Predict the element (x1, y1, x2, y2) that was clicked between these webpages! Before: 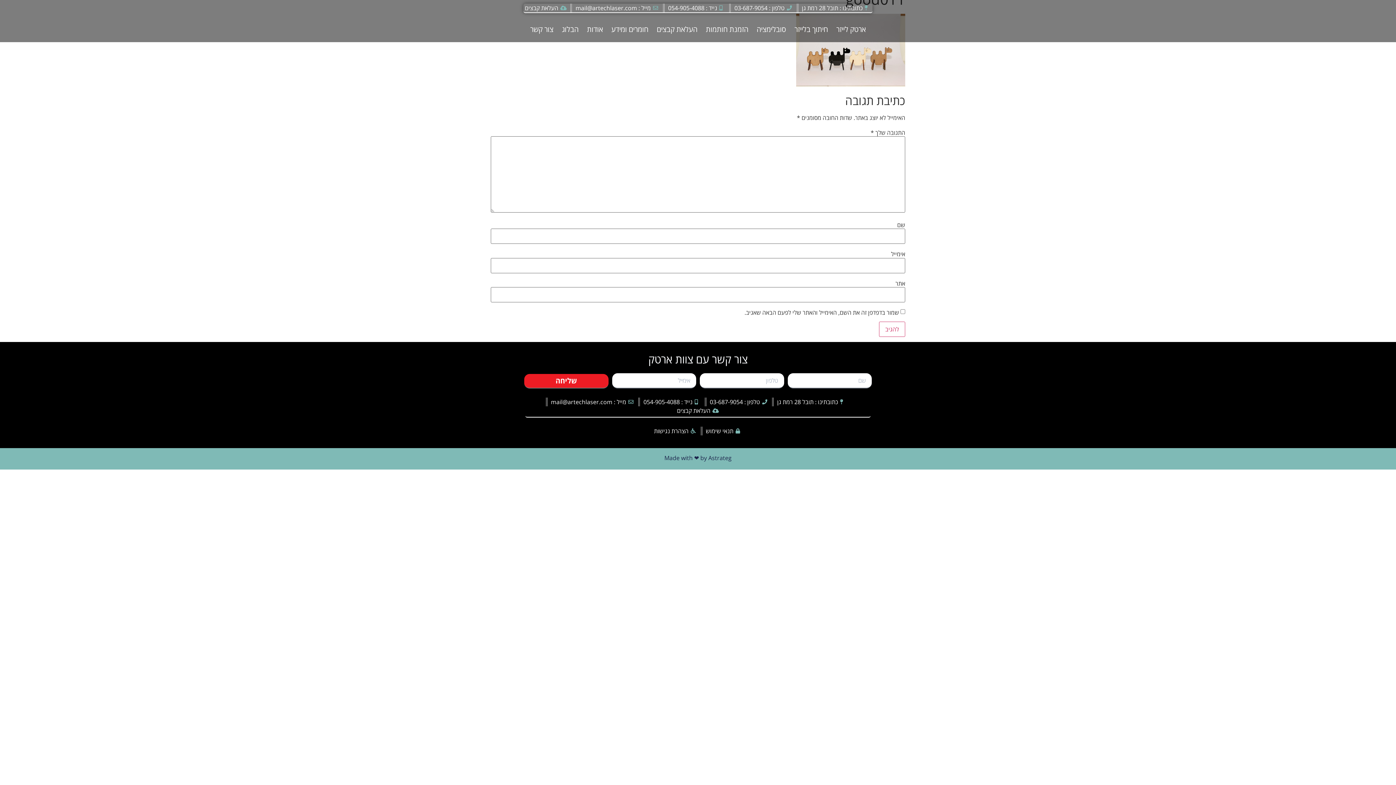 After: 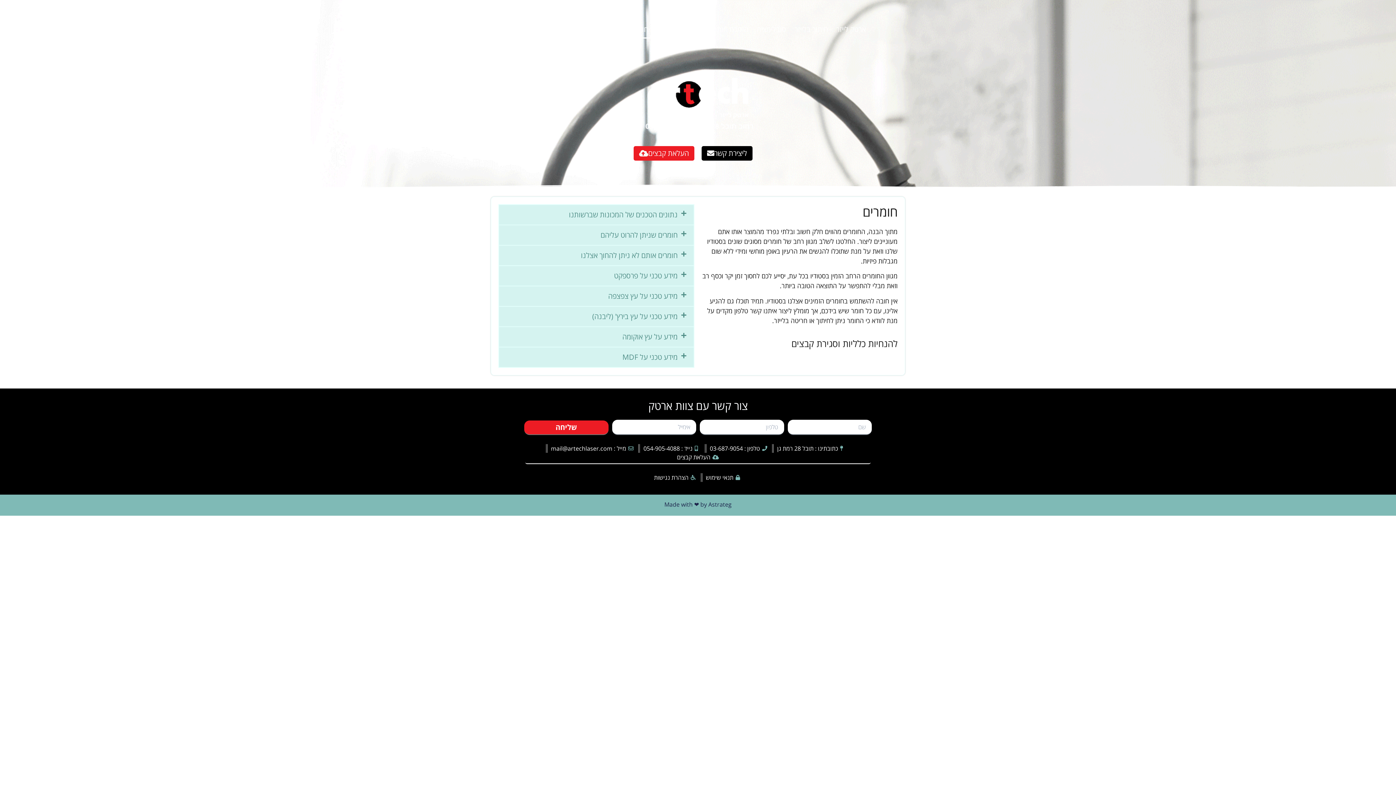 Action: label: חומרים ומידע bbox: (607, 20, 652, 38)